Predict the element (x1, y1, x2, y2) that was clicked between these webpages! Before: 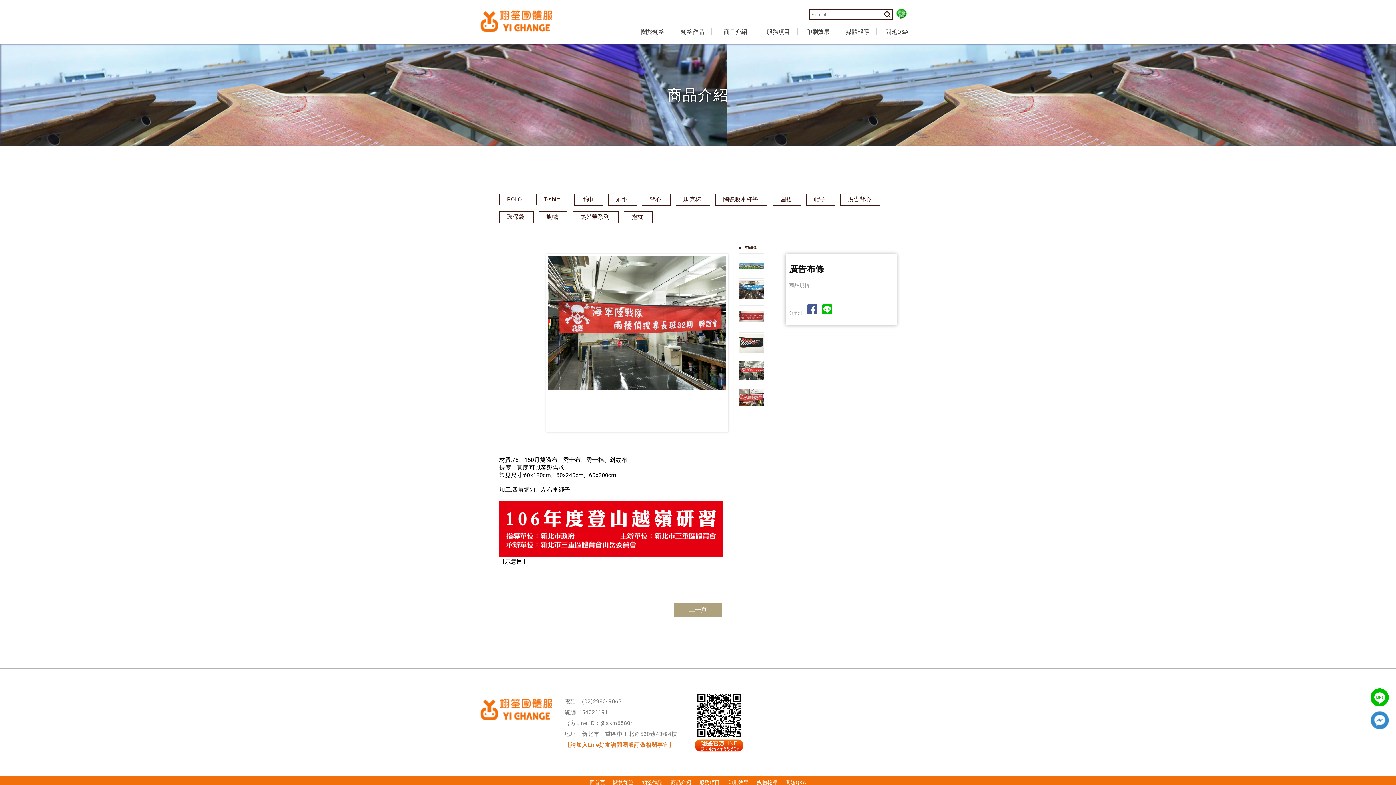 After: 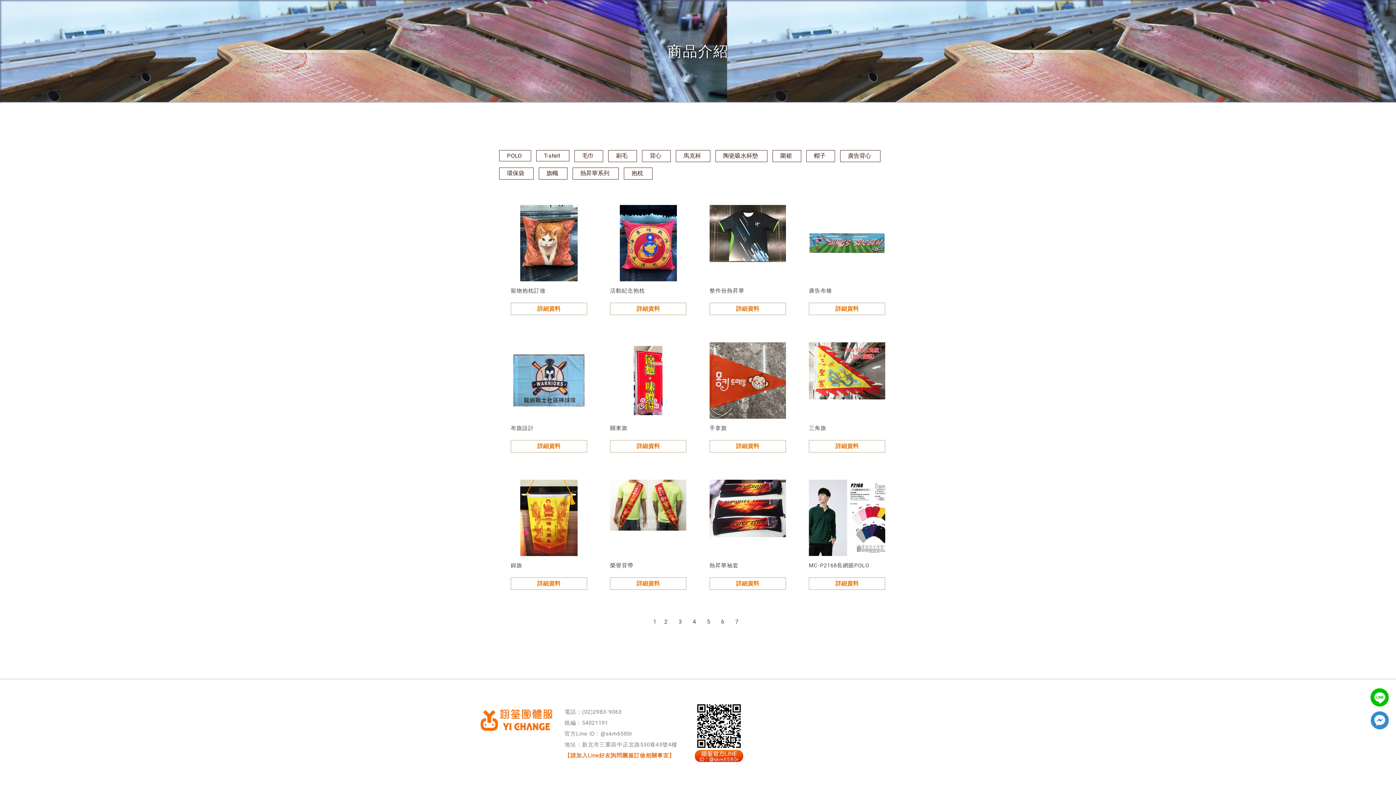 Action: label: 商品介紹 bbox: (670, 780, 691, 785)